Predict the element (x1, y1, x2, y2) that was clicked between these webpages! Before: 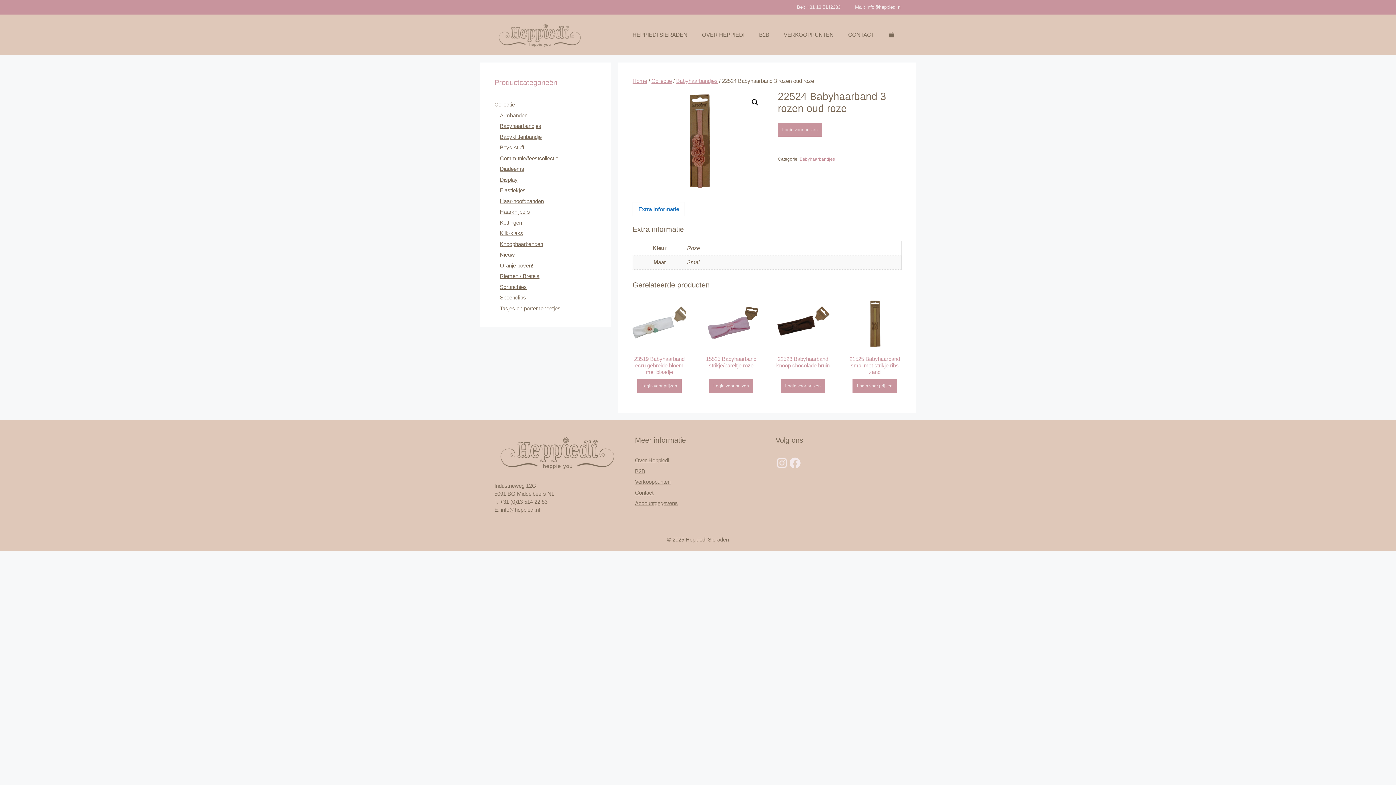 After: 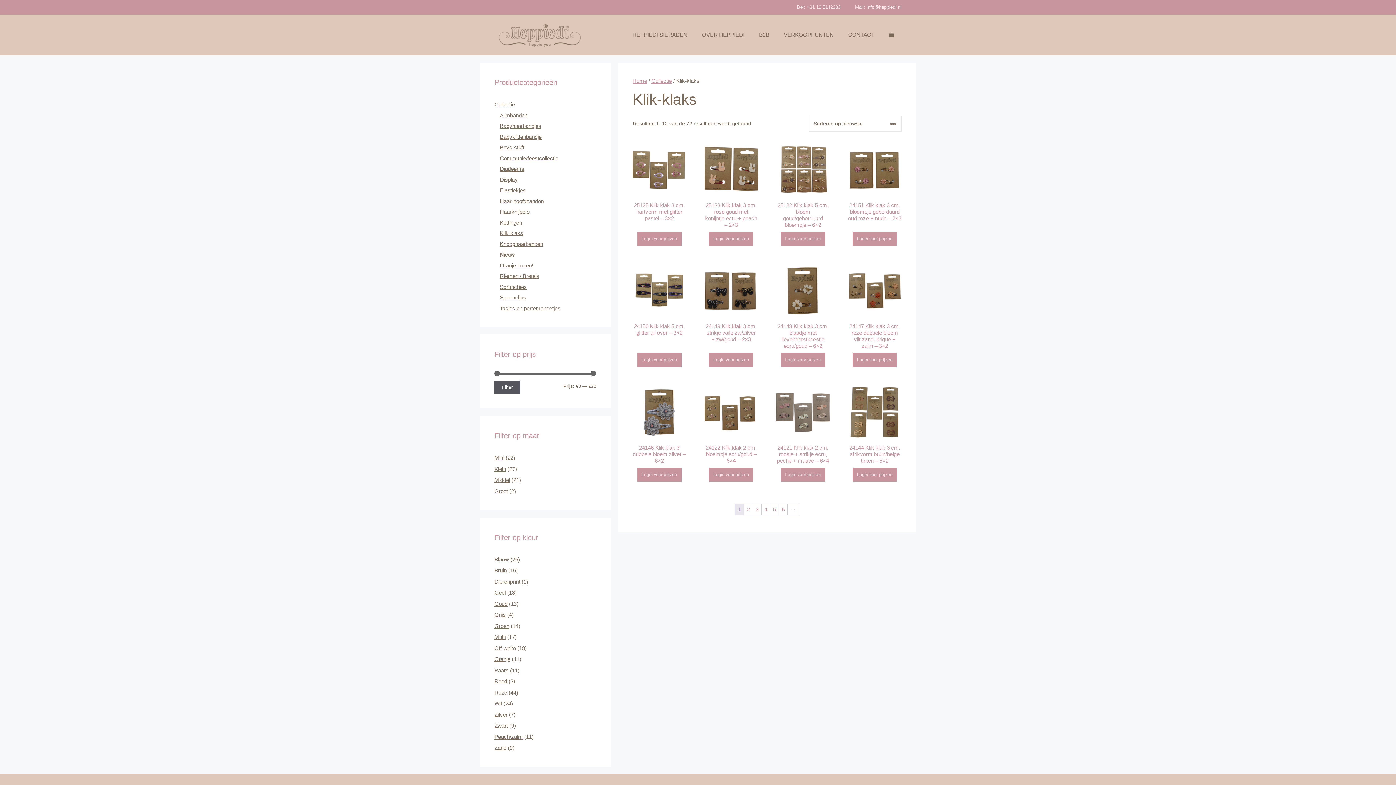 Action: bbox: (500, 230, 523, 236) label: Klik-klaks